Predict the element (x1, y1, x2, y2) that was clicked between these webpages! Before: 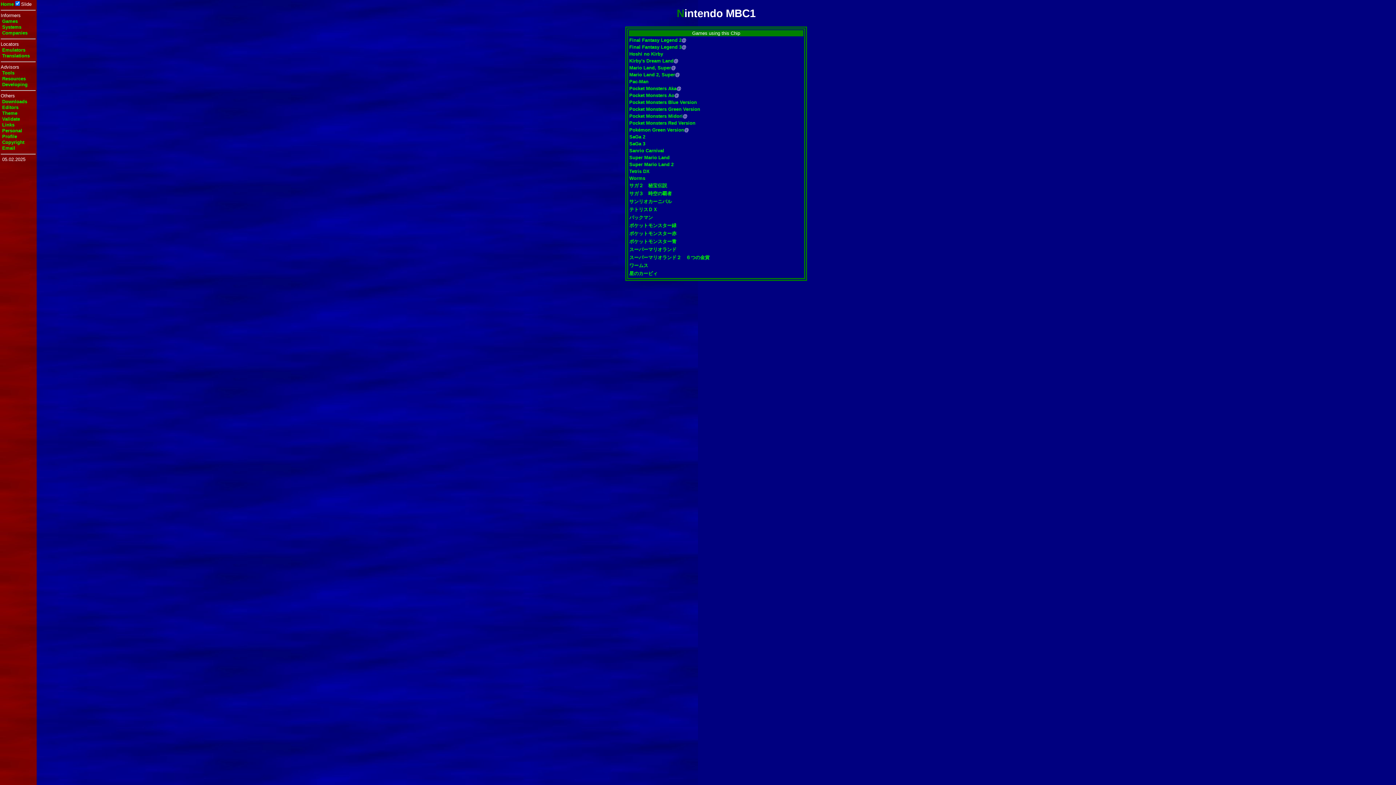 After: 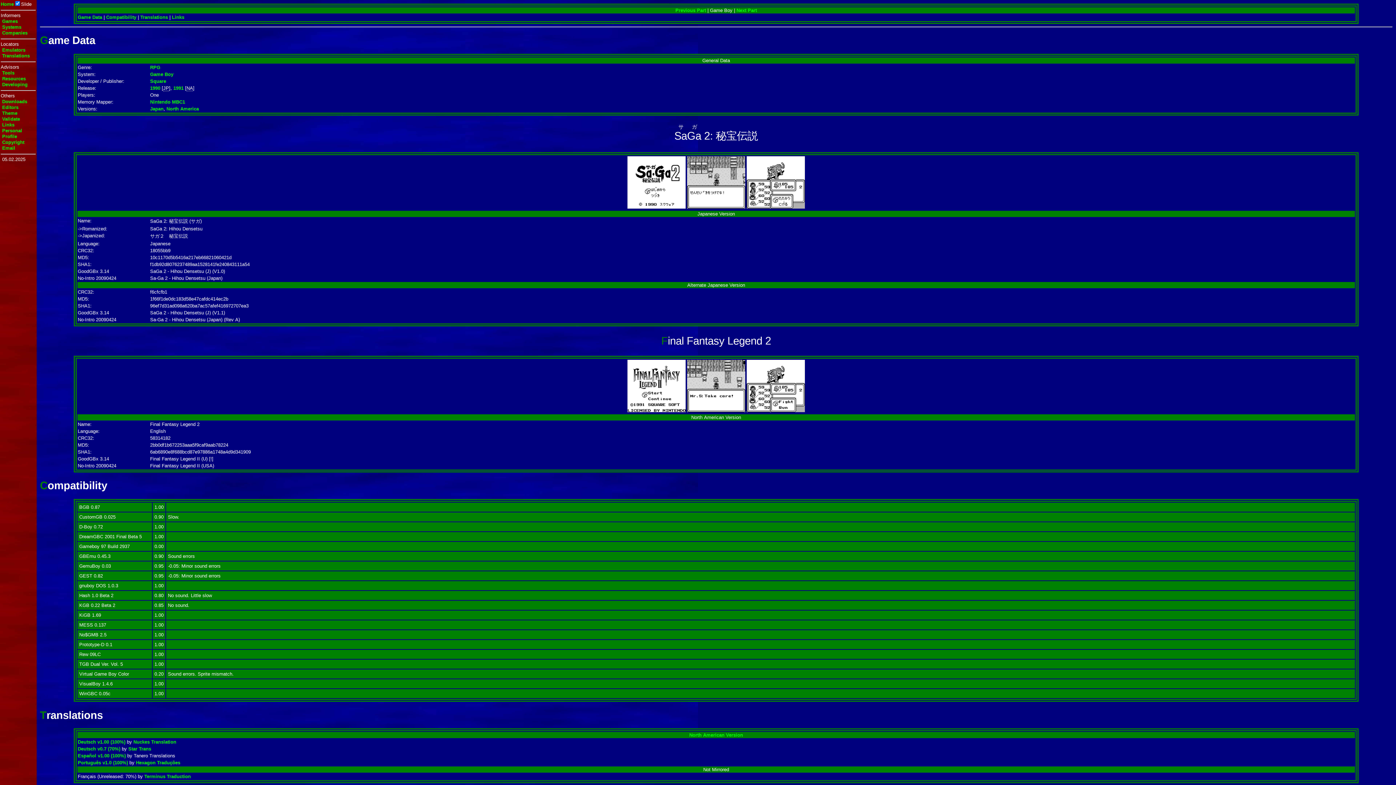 Action: bbox: (629, 134, 645, 139) label: SaGa 2